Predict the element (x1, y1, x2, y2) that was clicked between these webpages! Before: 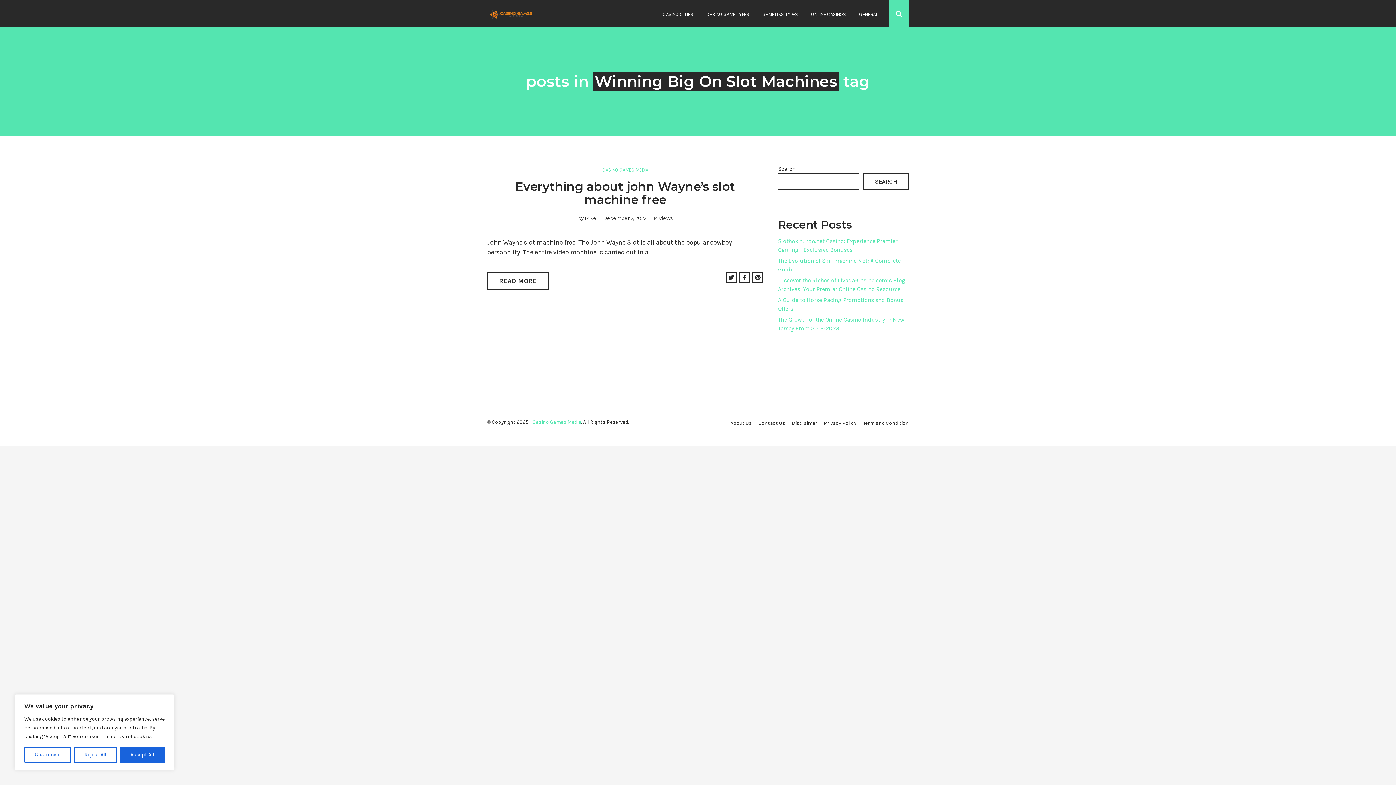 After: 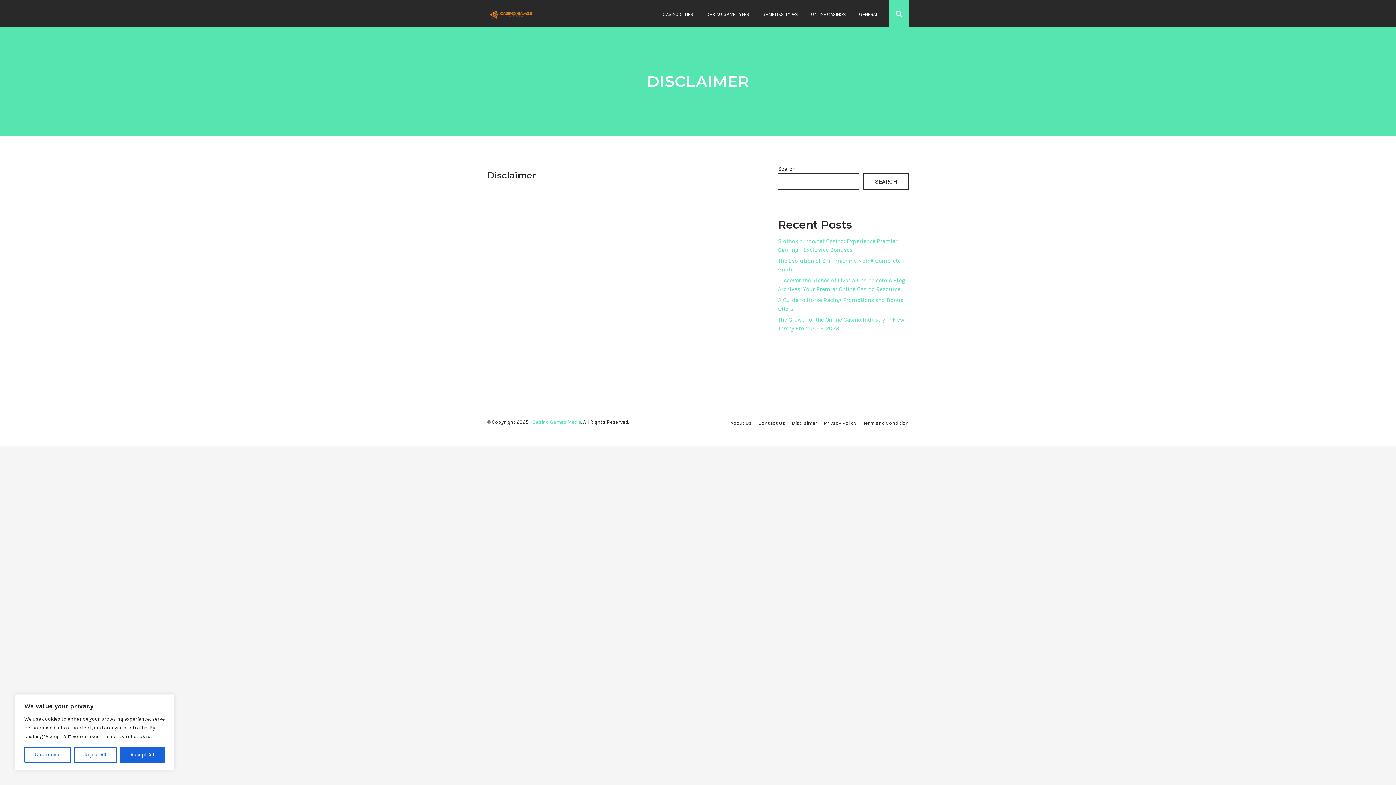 Action: label: Disclaimer bbox: (792, 420, 817, 426)